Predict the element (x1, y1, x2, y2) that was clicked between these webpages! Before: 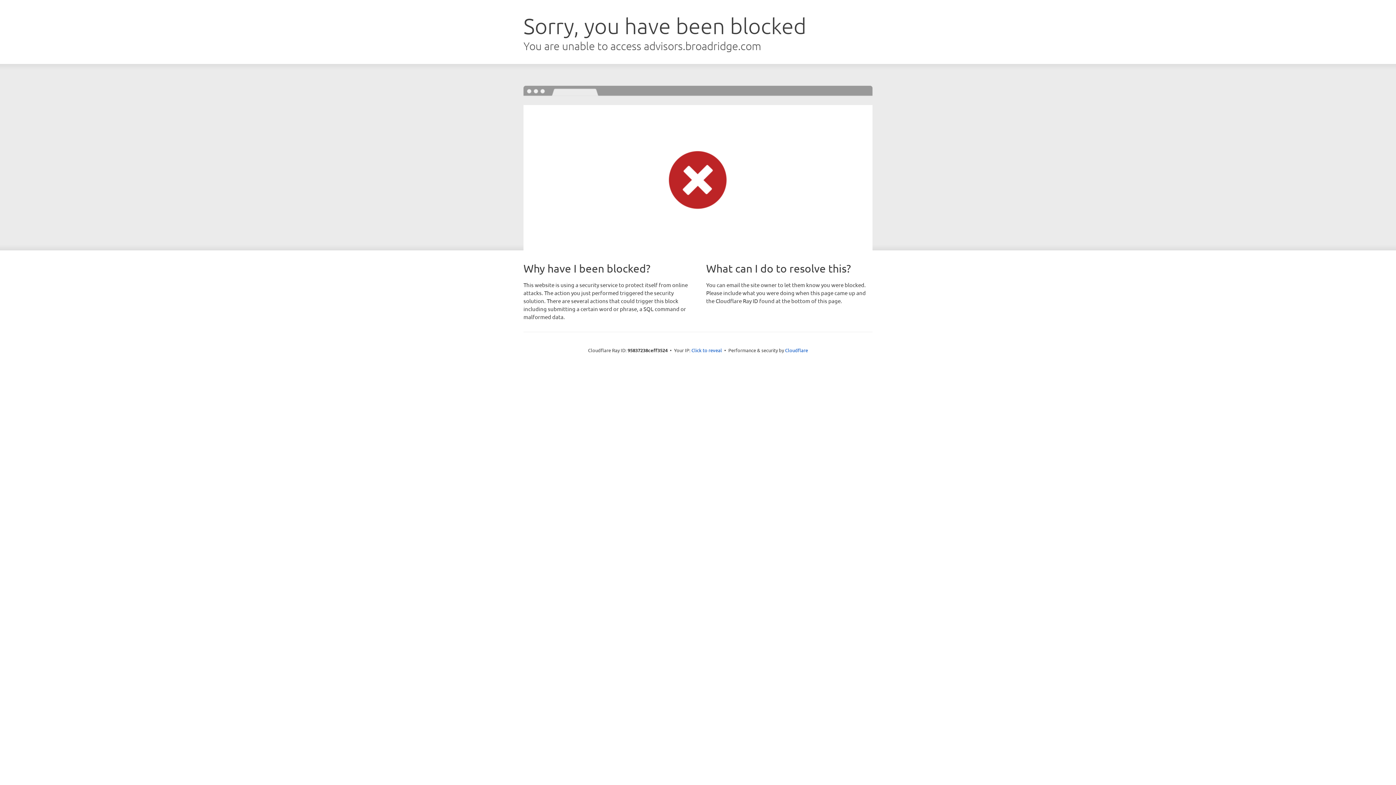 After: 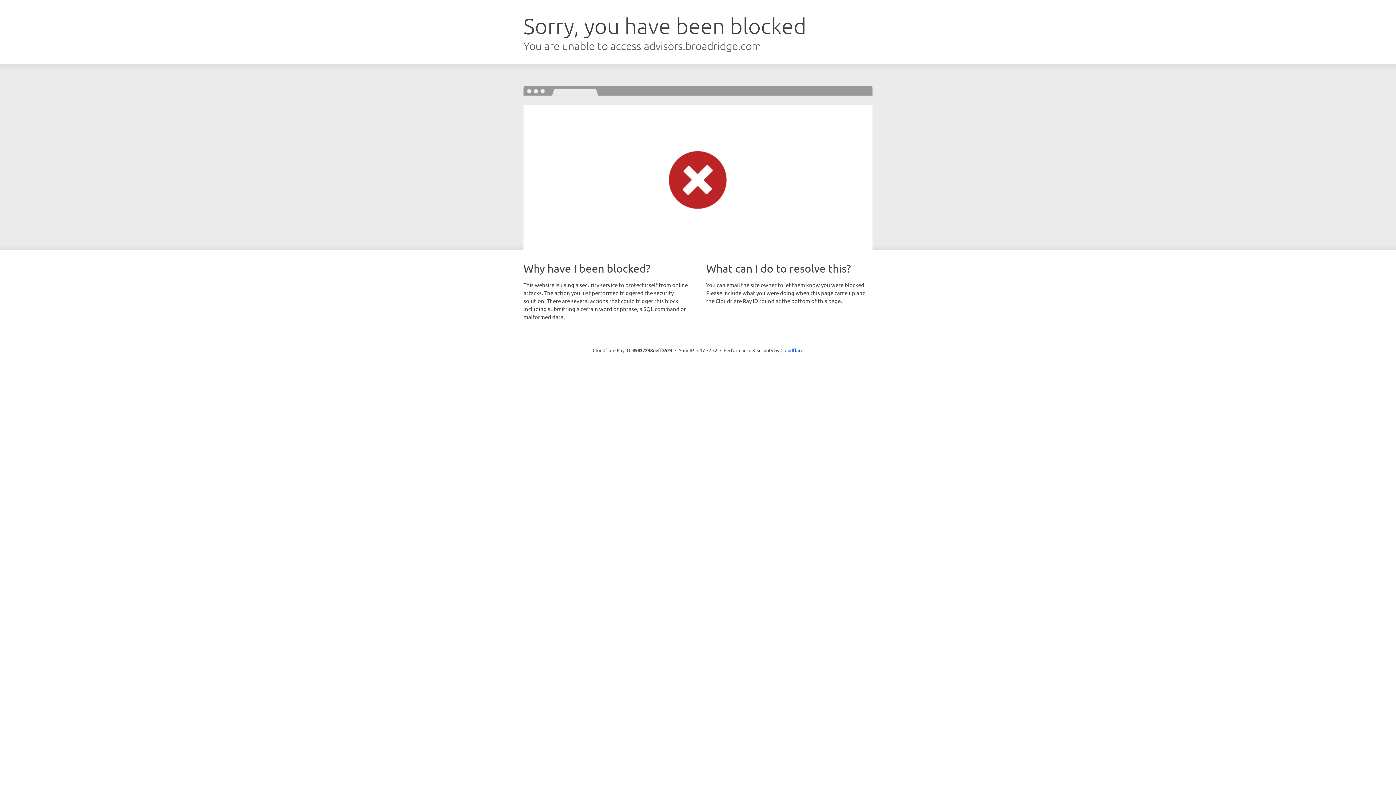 Action: label: Click to reveal bbox: (691, 346, 722, 353)